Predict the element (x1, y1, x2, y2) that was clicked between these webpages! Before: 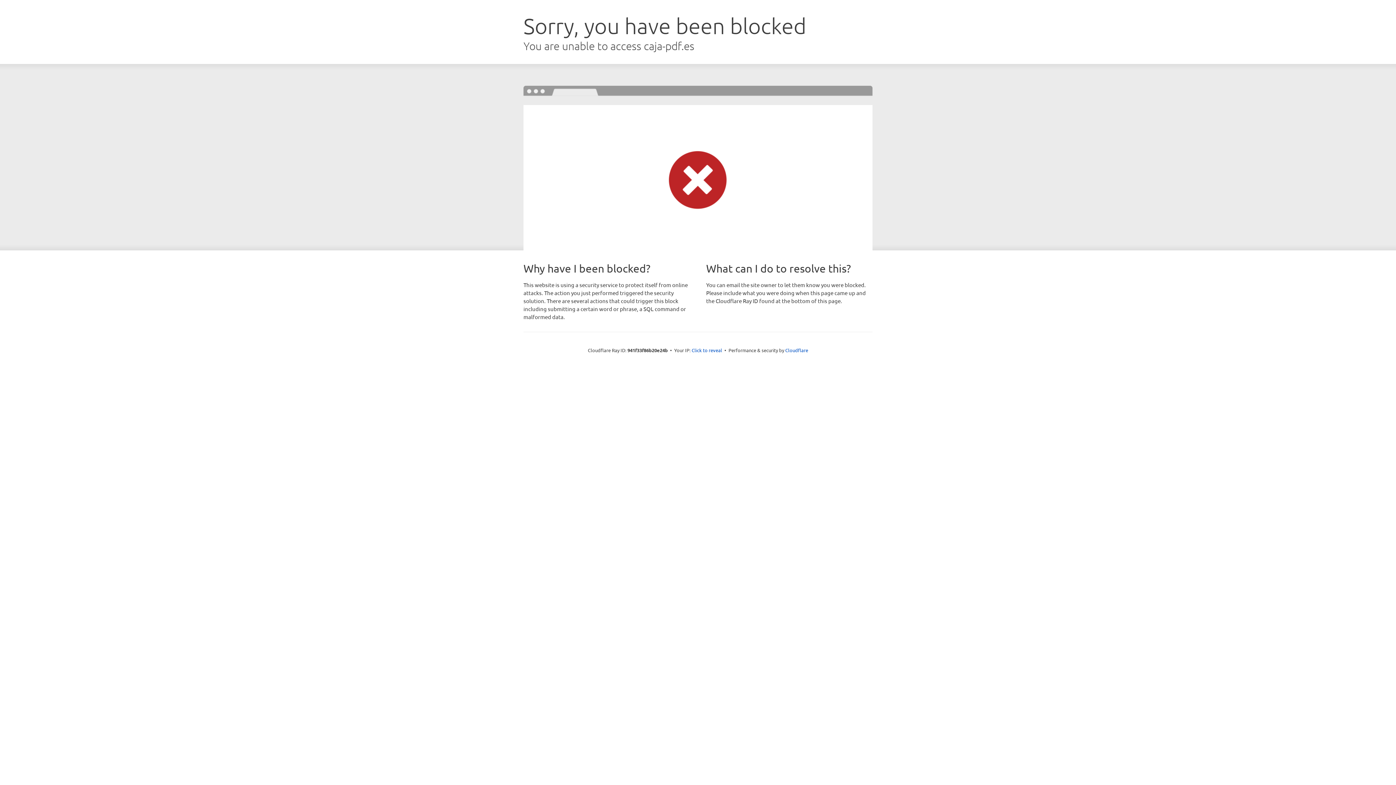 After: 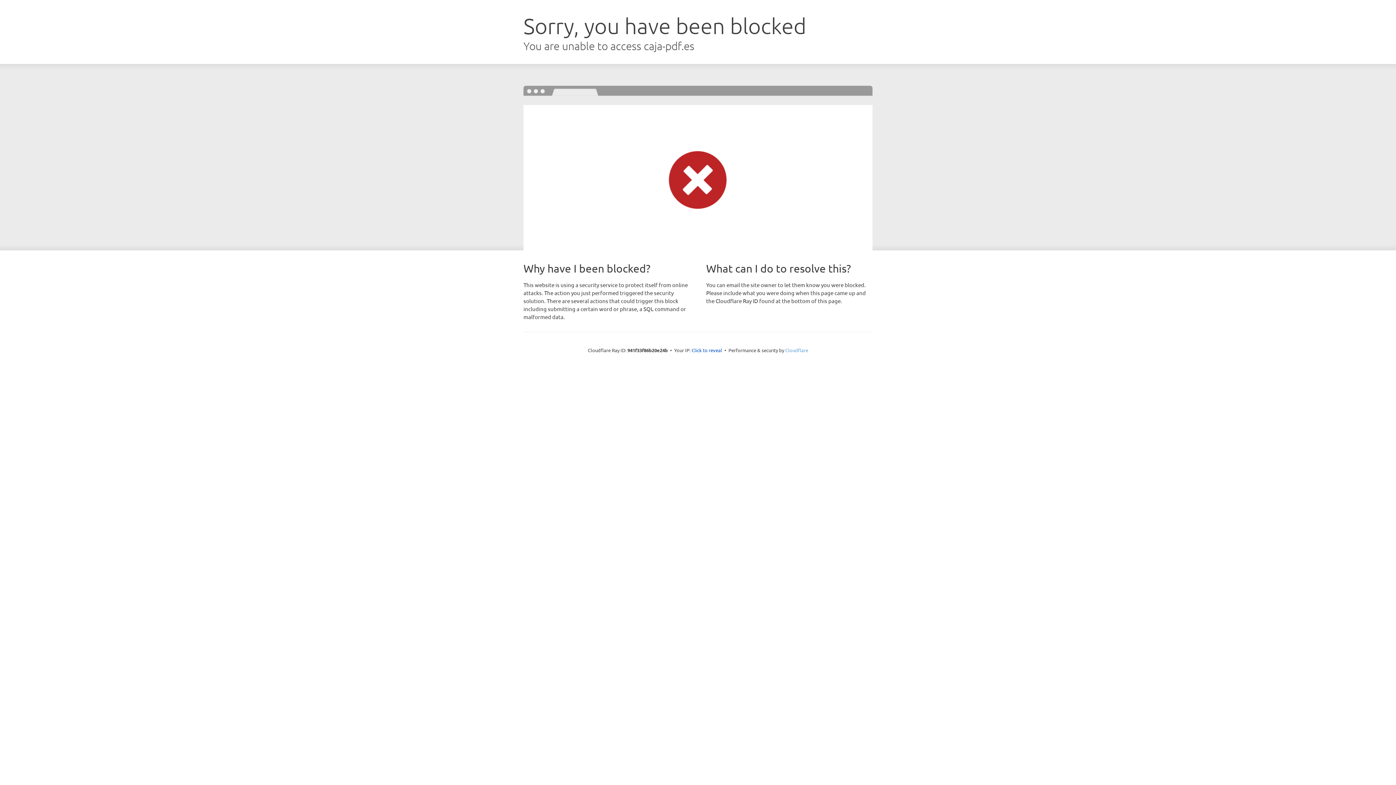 Action: bbox: (785, 347, 808, 353) label: Cloudflare